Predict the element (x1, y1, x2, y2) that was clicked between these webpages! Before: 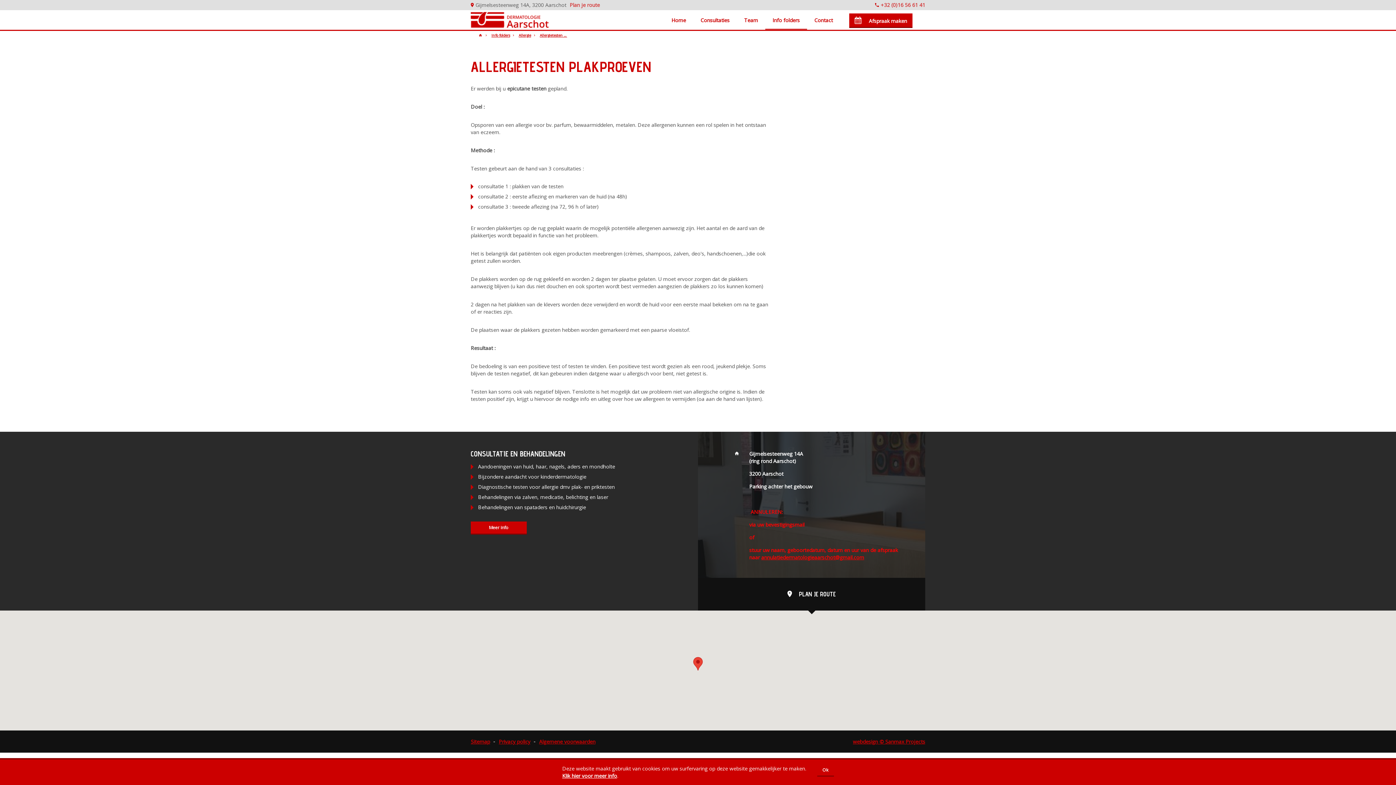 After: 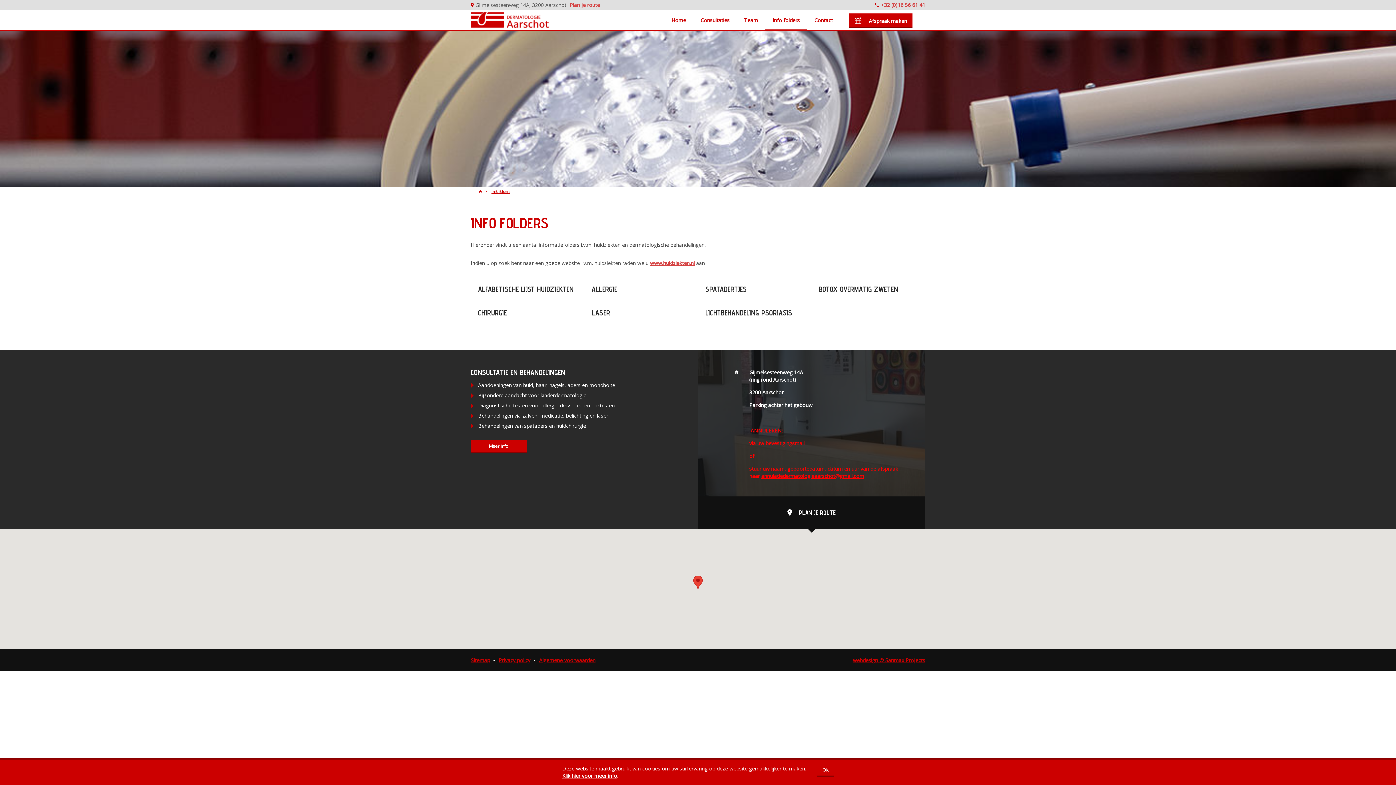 Action: bbox: (769, 10, 803, 28) label: Info folders